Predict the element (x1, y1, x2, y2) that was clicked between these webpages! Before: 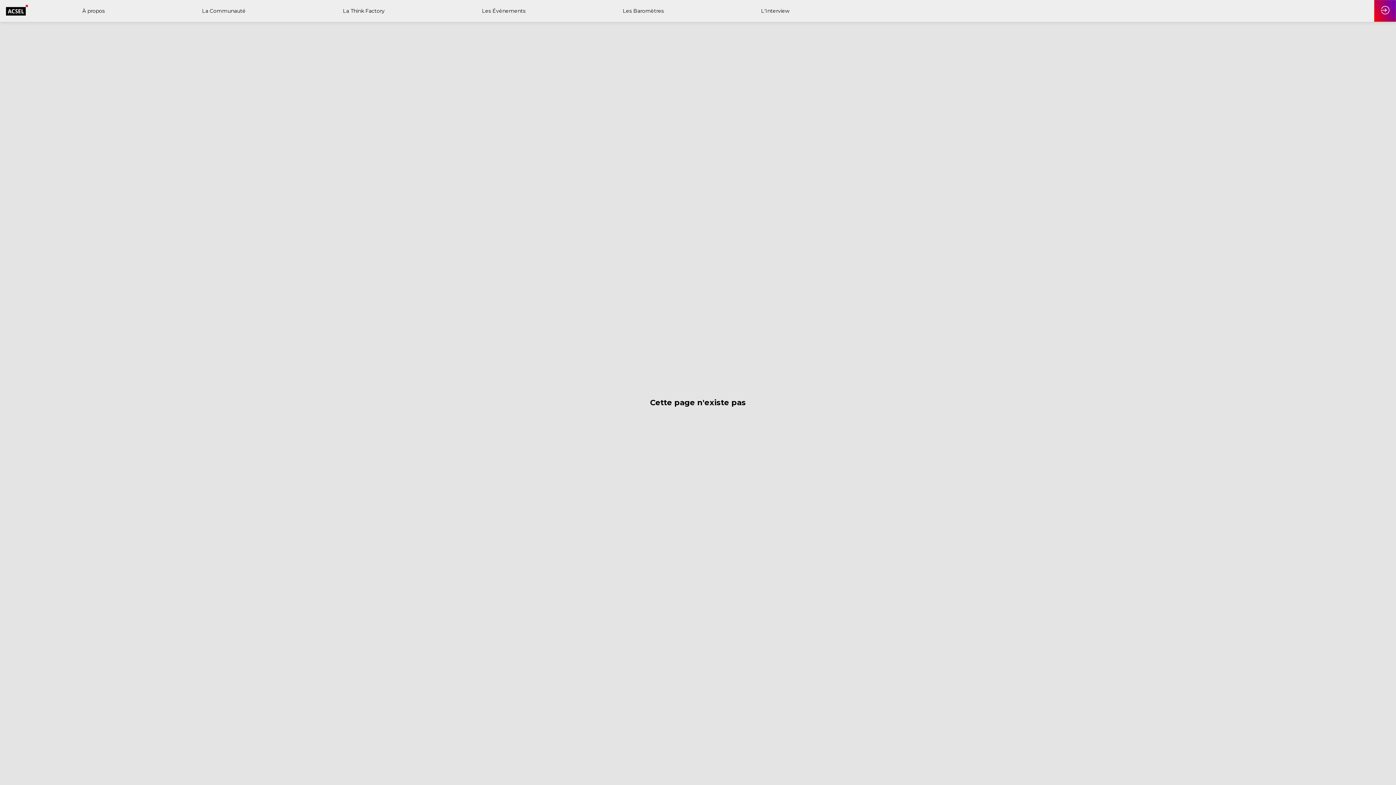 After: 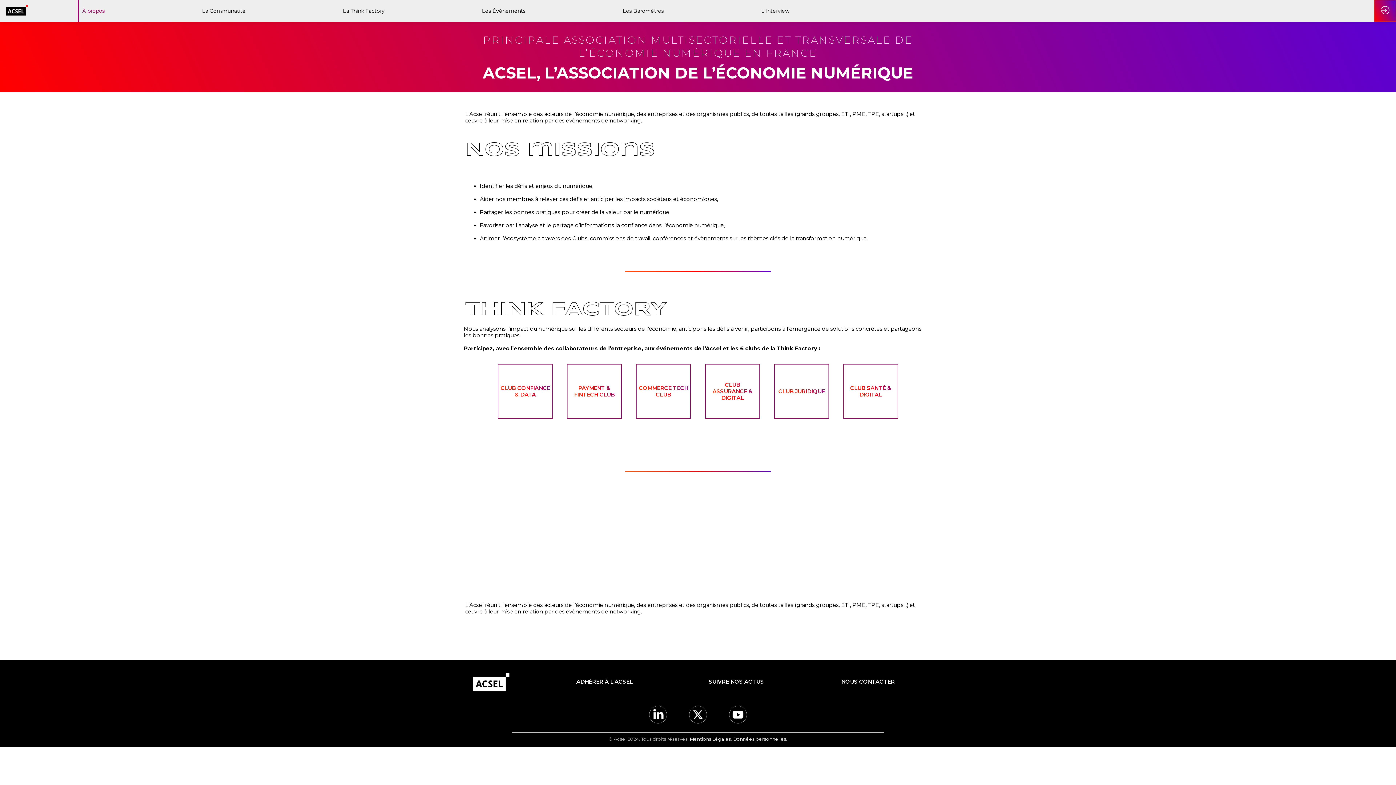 Action: bbox: (77, 0, 108, 21) label: À propos